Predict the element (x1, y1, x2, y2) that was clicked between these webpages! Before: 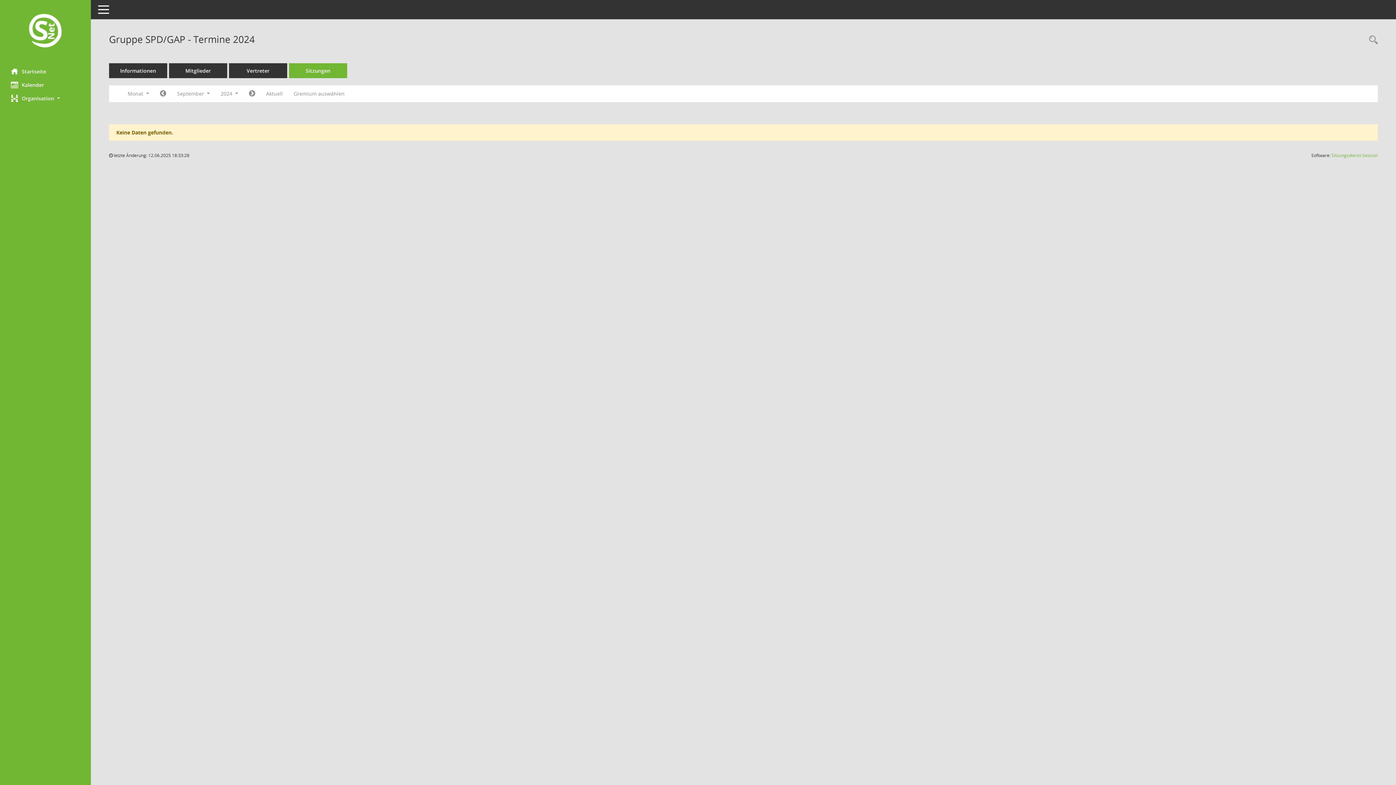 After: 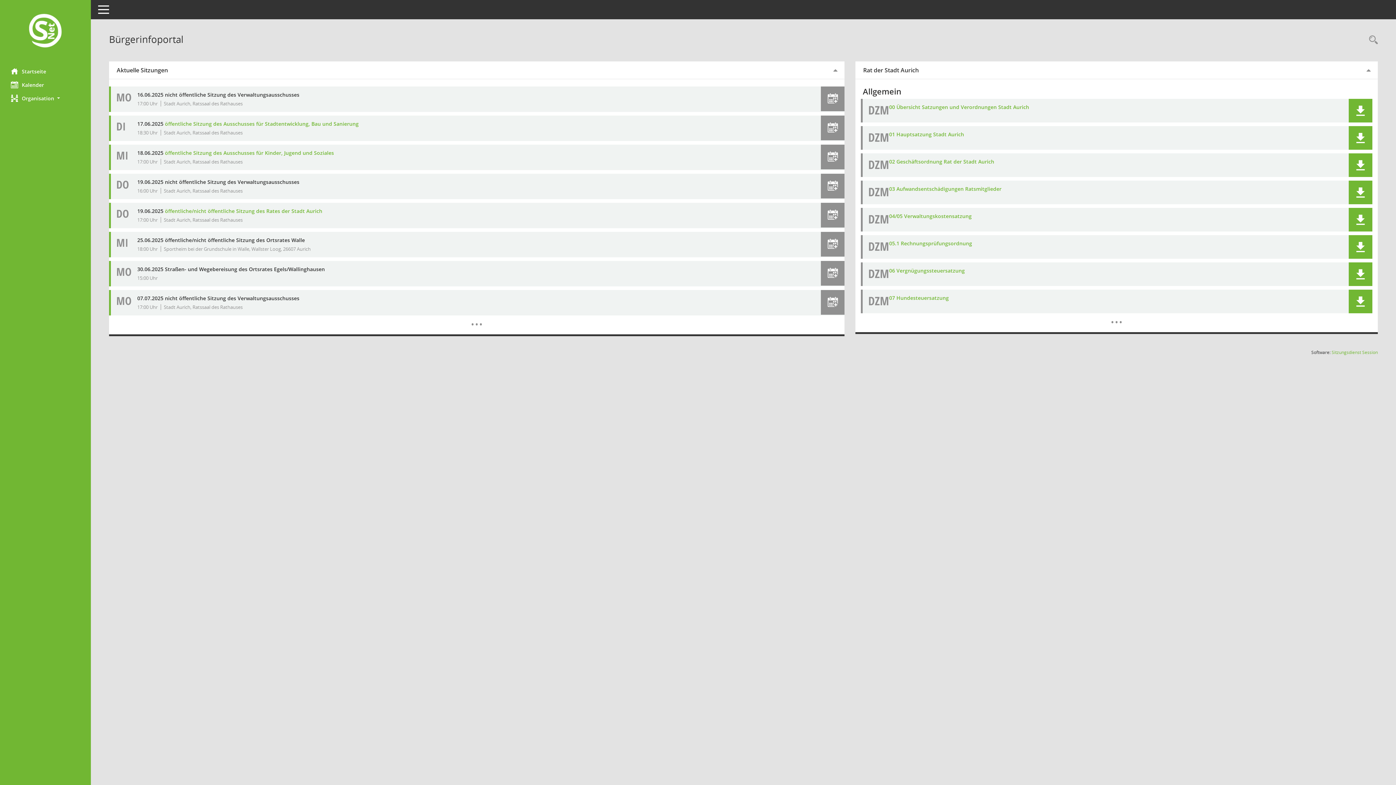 Action: bbox: (0, 12, 90, 50) label: Hier gelangen Sie zur Startseite dieser Webanwendung.